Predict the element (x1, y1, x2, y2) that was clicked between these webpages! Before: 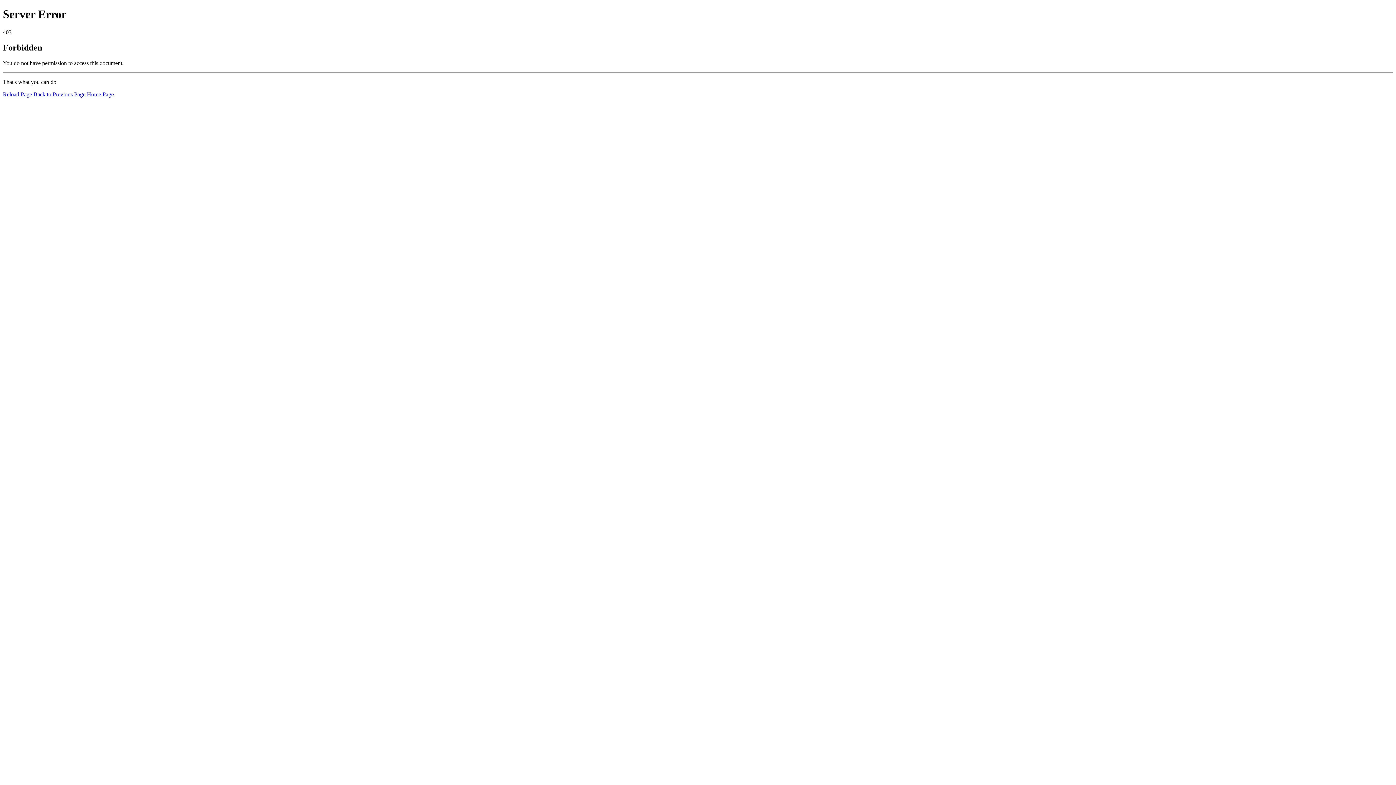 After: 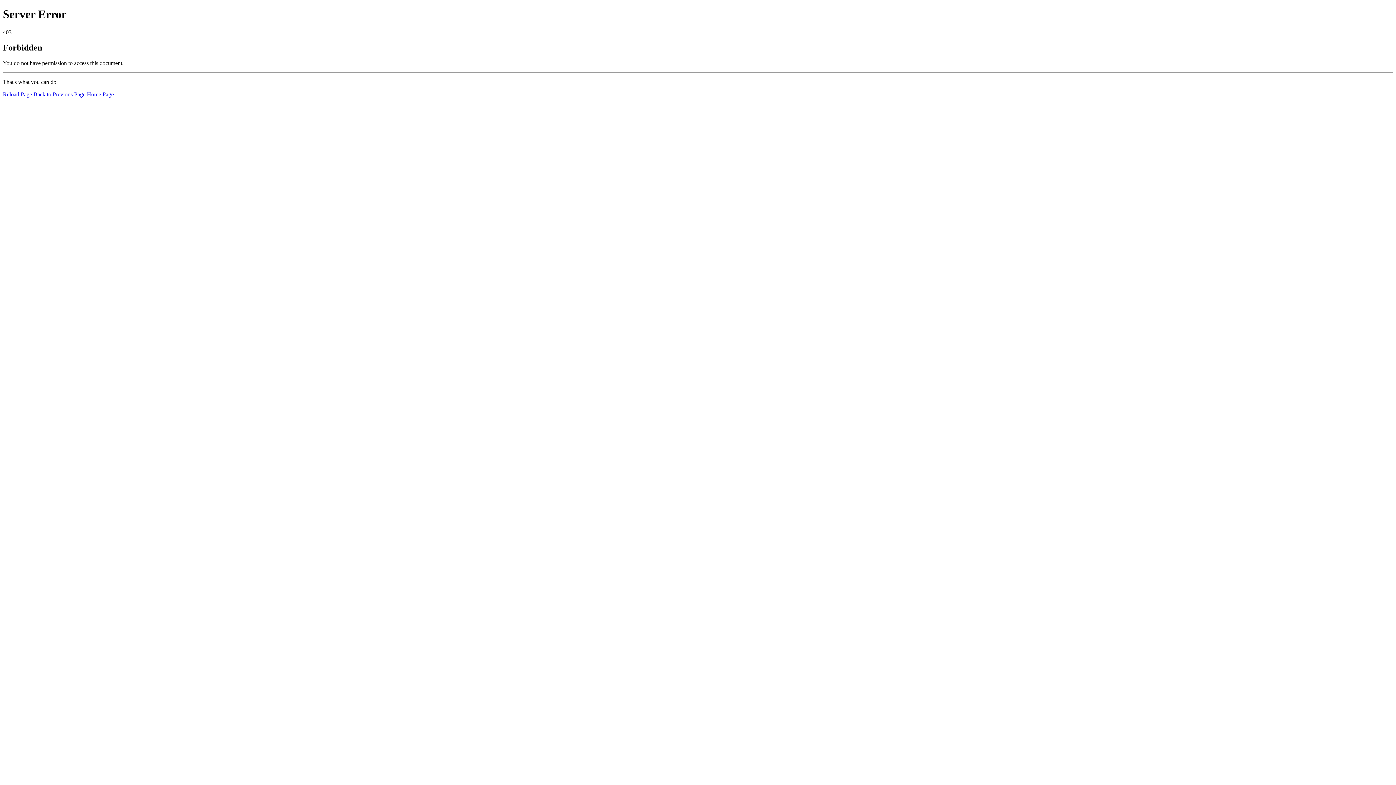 Action: label: Home Page bbox: (86, 91, 113, 97)